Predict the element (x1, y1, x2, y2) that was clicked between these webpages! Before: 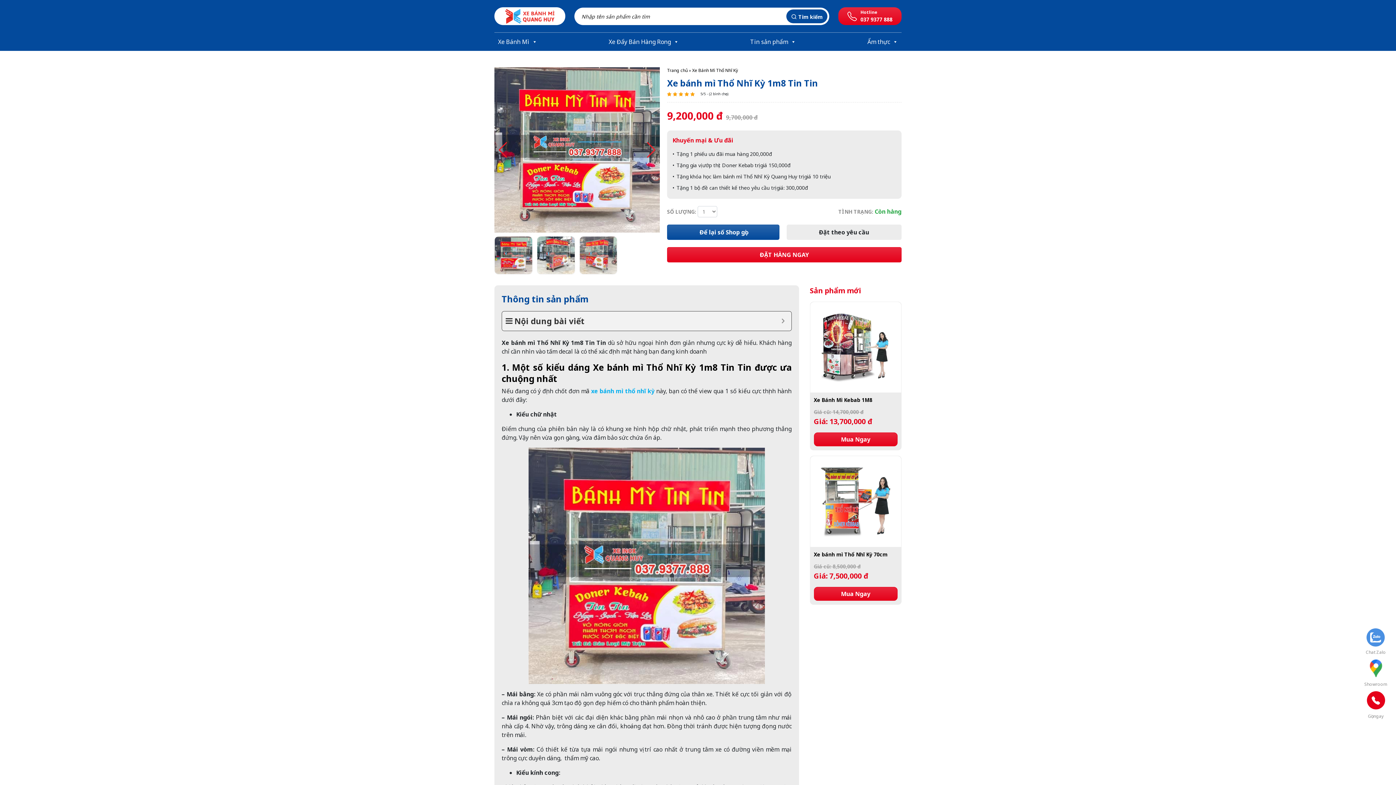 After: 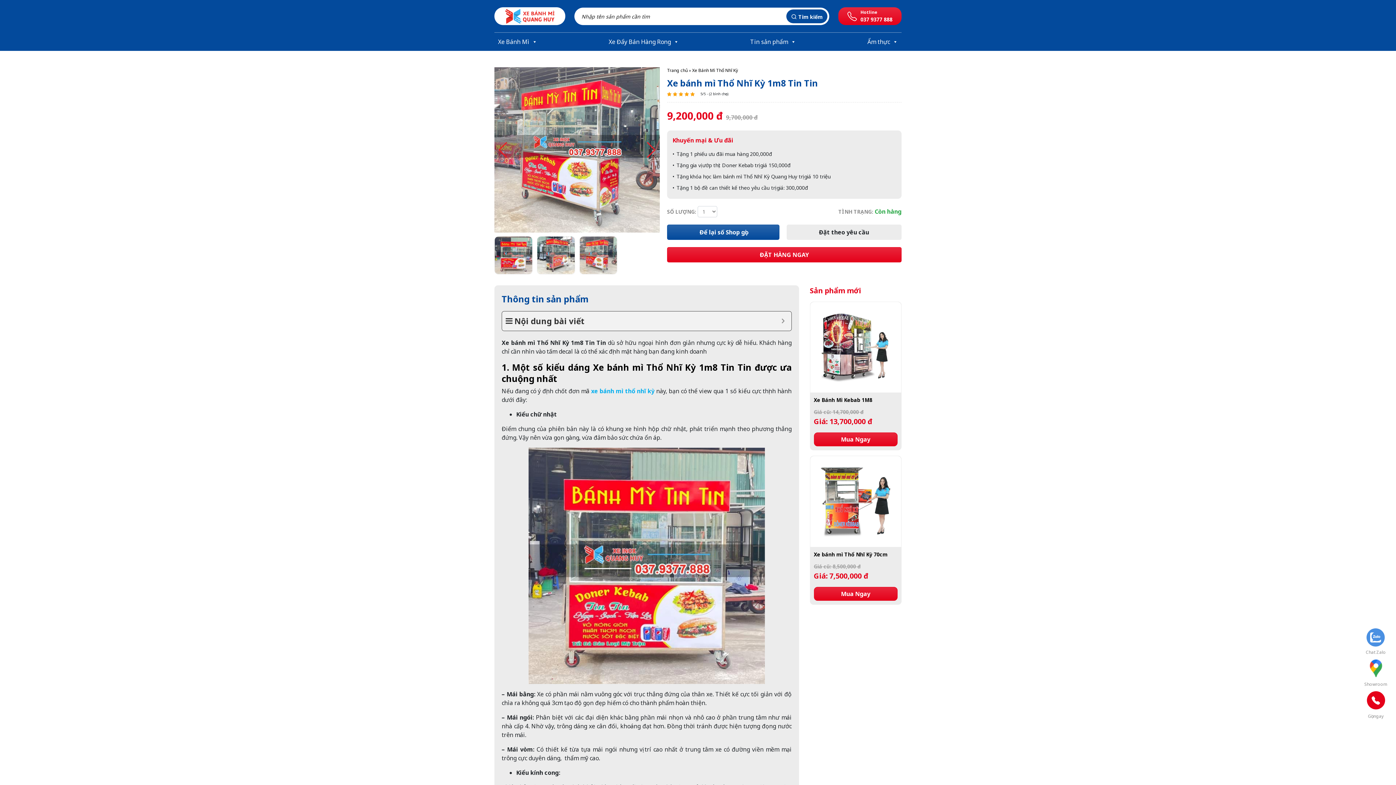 Action: bbox: (579, 236, 617, 274)